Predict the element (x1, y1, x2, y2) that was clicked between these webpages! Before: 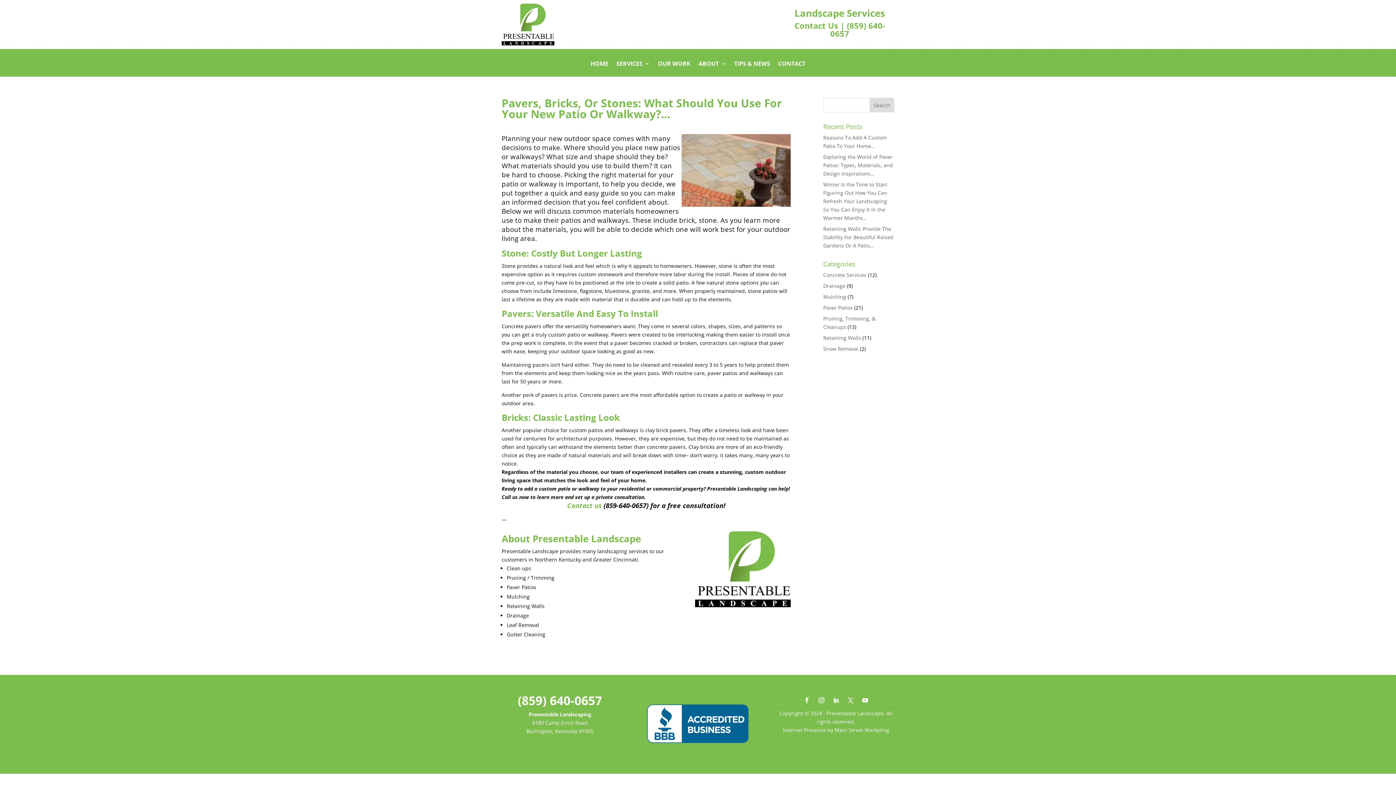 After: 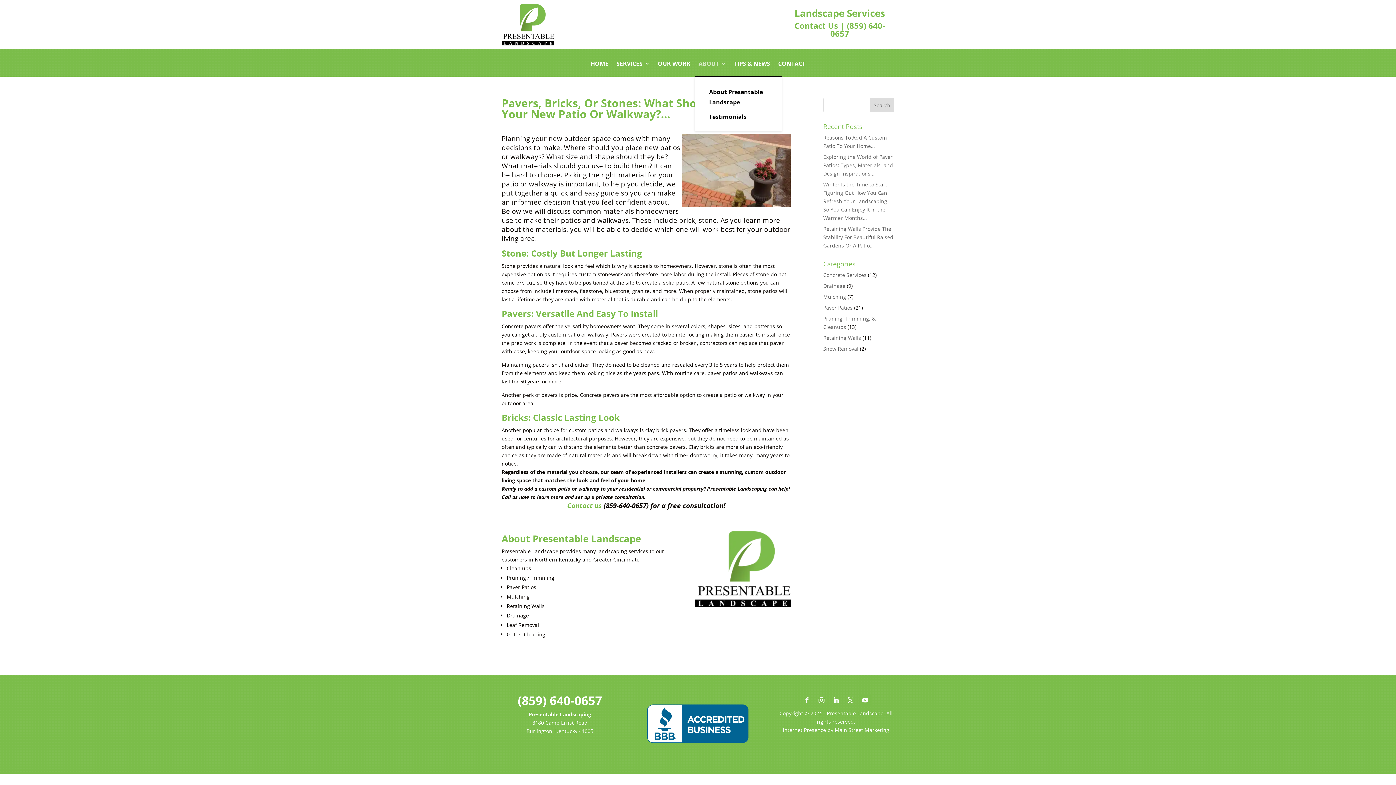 Action: bbox: (698, 61, 726, 76) label: ABOUT